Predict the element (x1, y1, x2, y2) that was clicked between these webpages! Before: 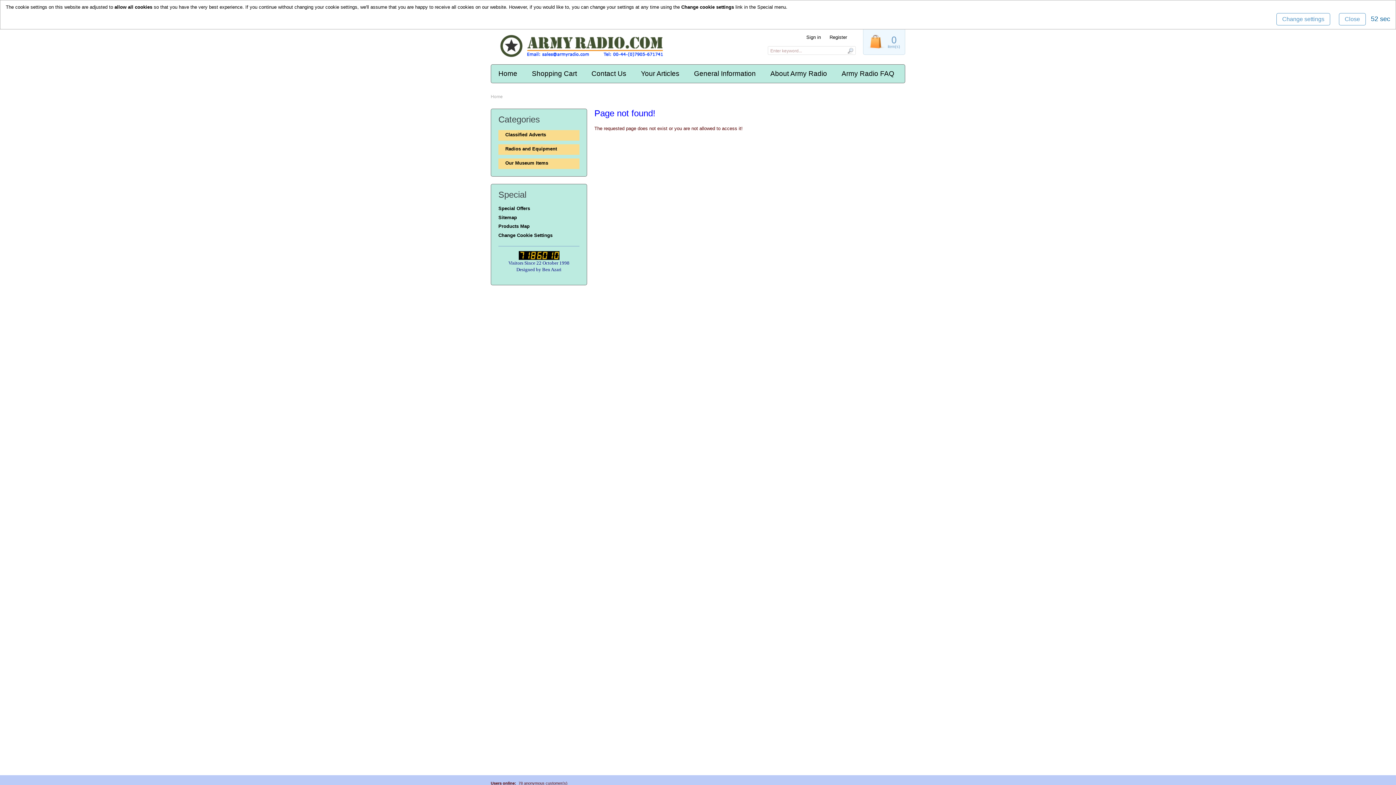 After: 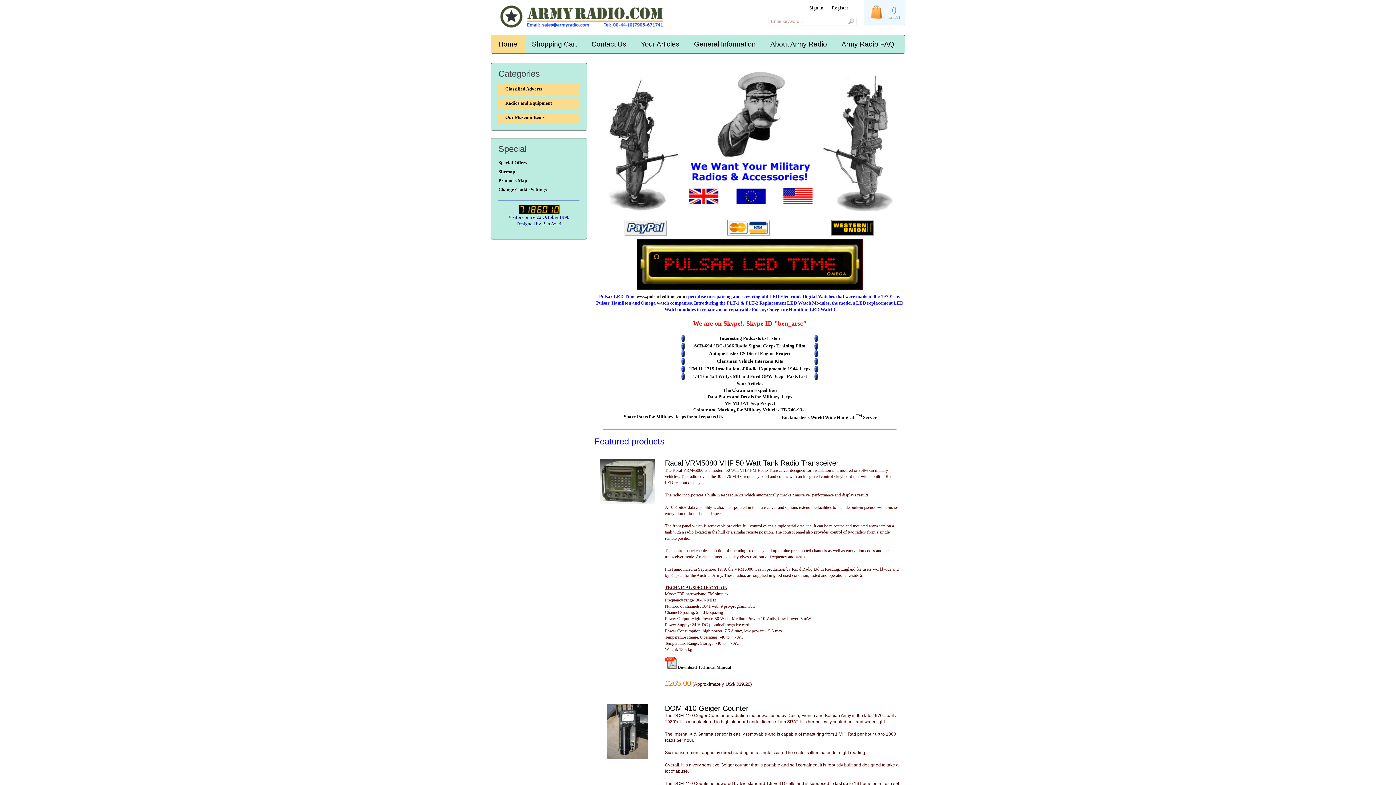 Action: bbox: (829, 5, 847, 10) label: Register